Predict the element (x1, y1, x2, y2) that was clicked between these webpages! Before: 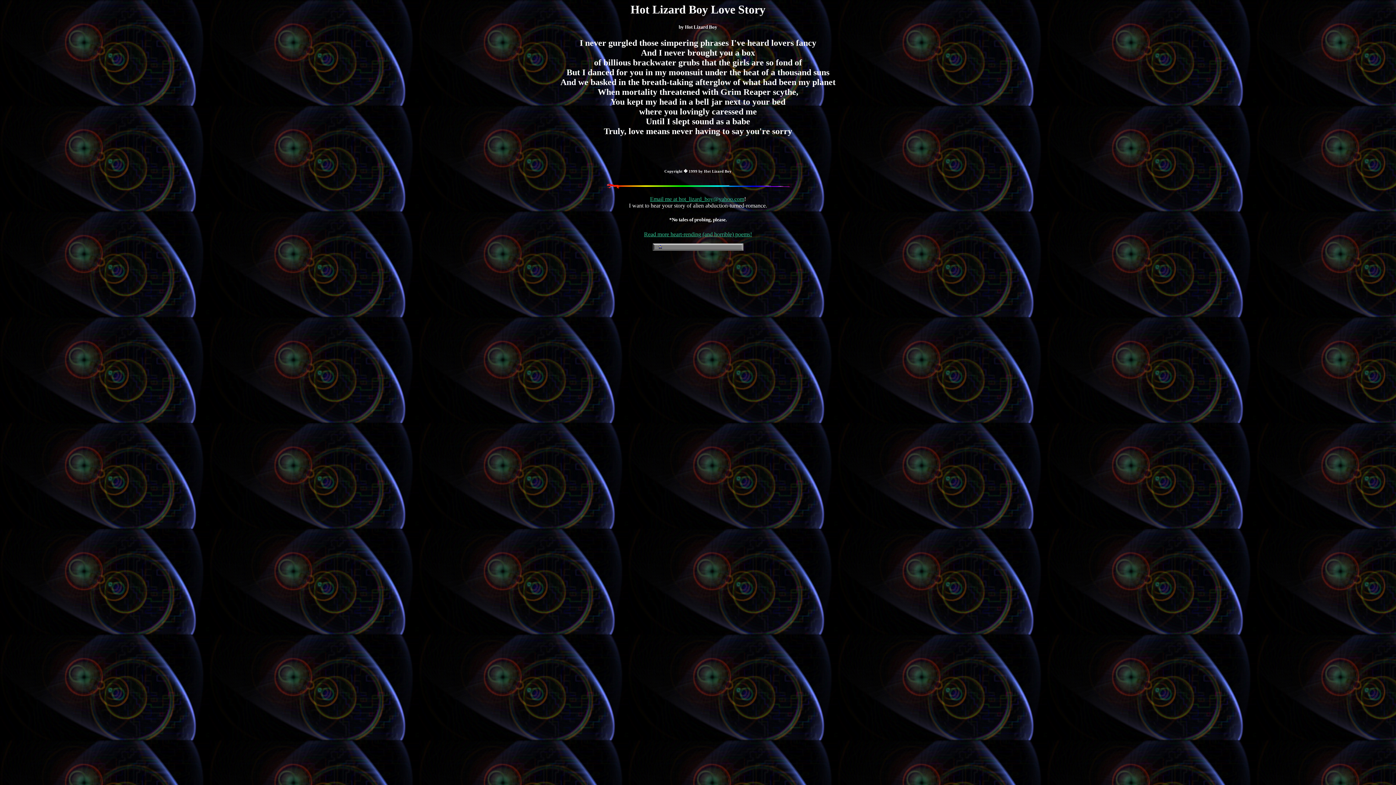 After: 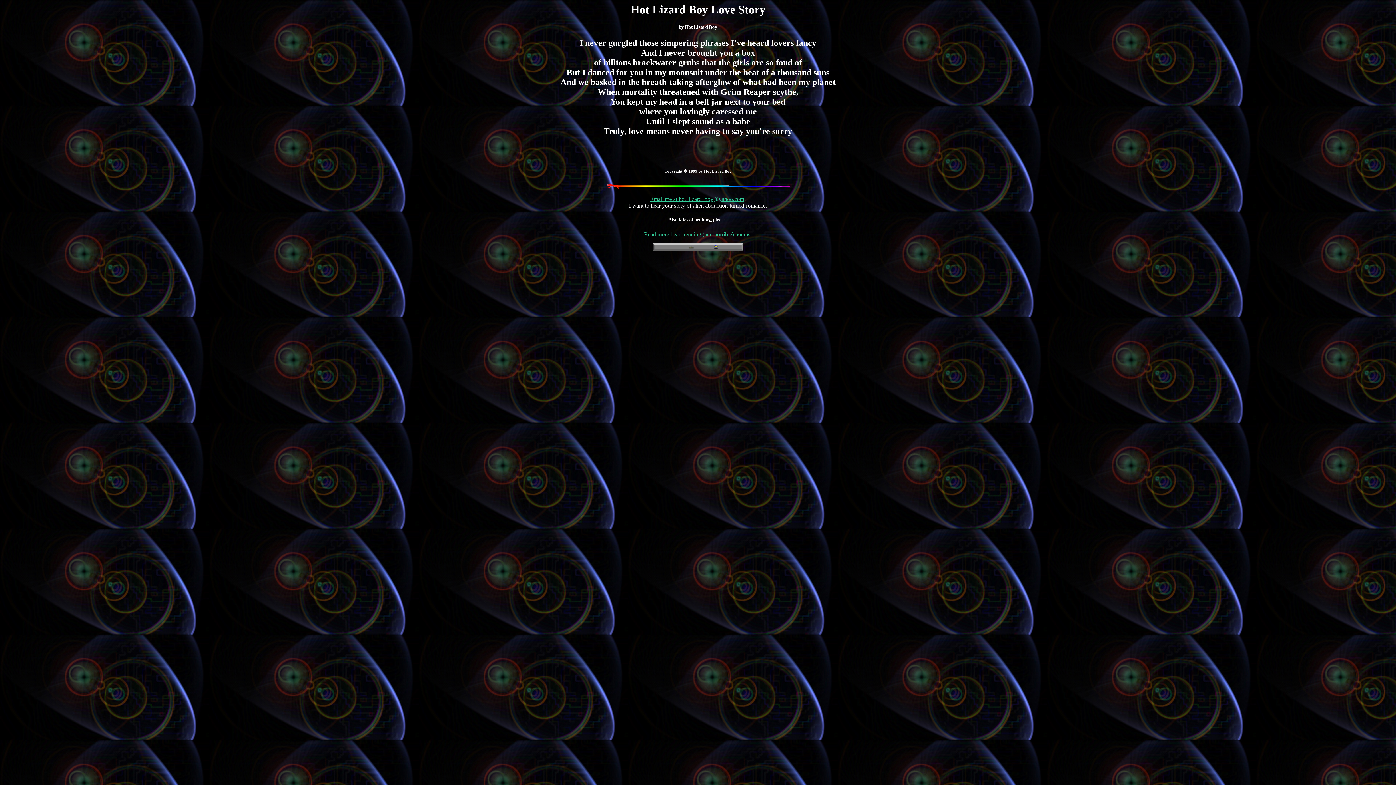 Action: bbox: (650, 196, 744, 202) label: Email me at hot_lizard_boy@yahoo.com